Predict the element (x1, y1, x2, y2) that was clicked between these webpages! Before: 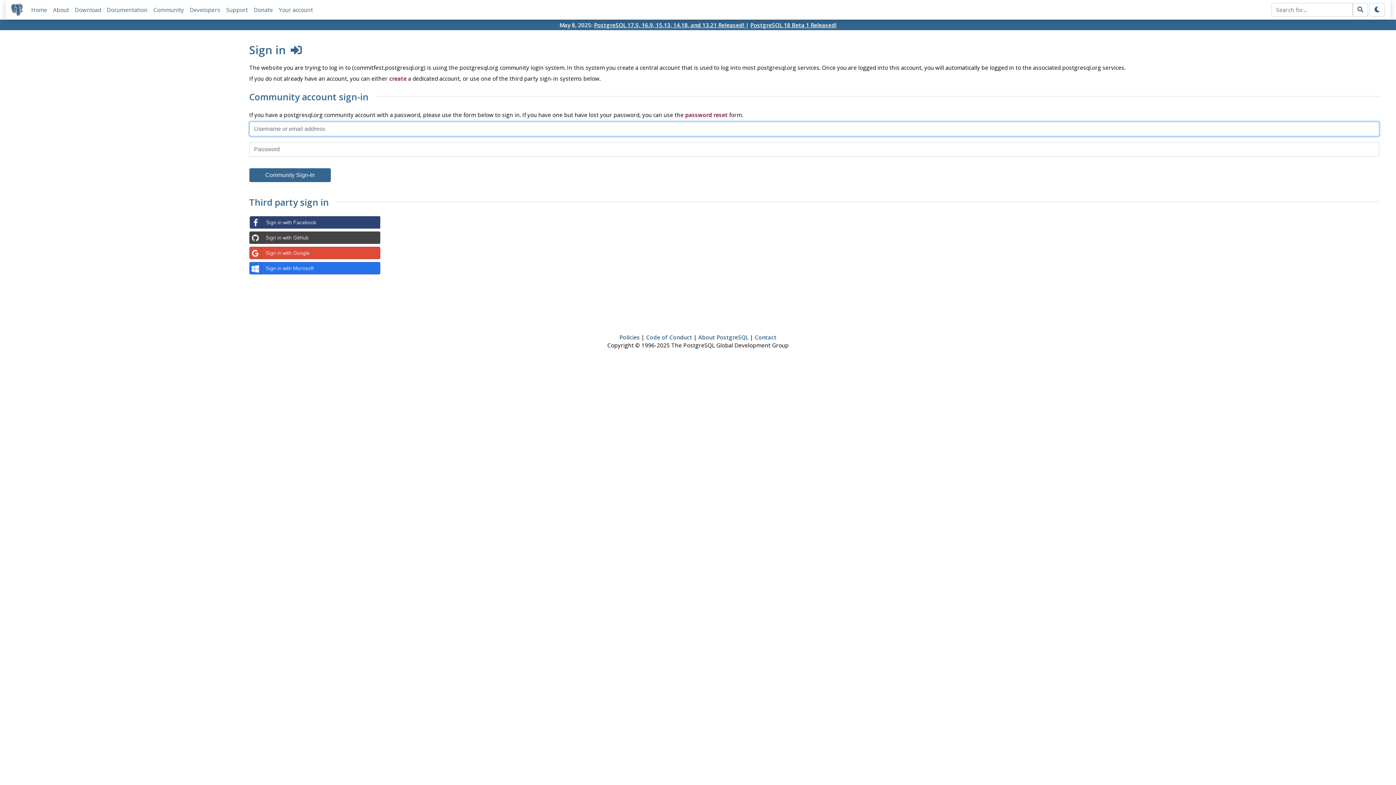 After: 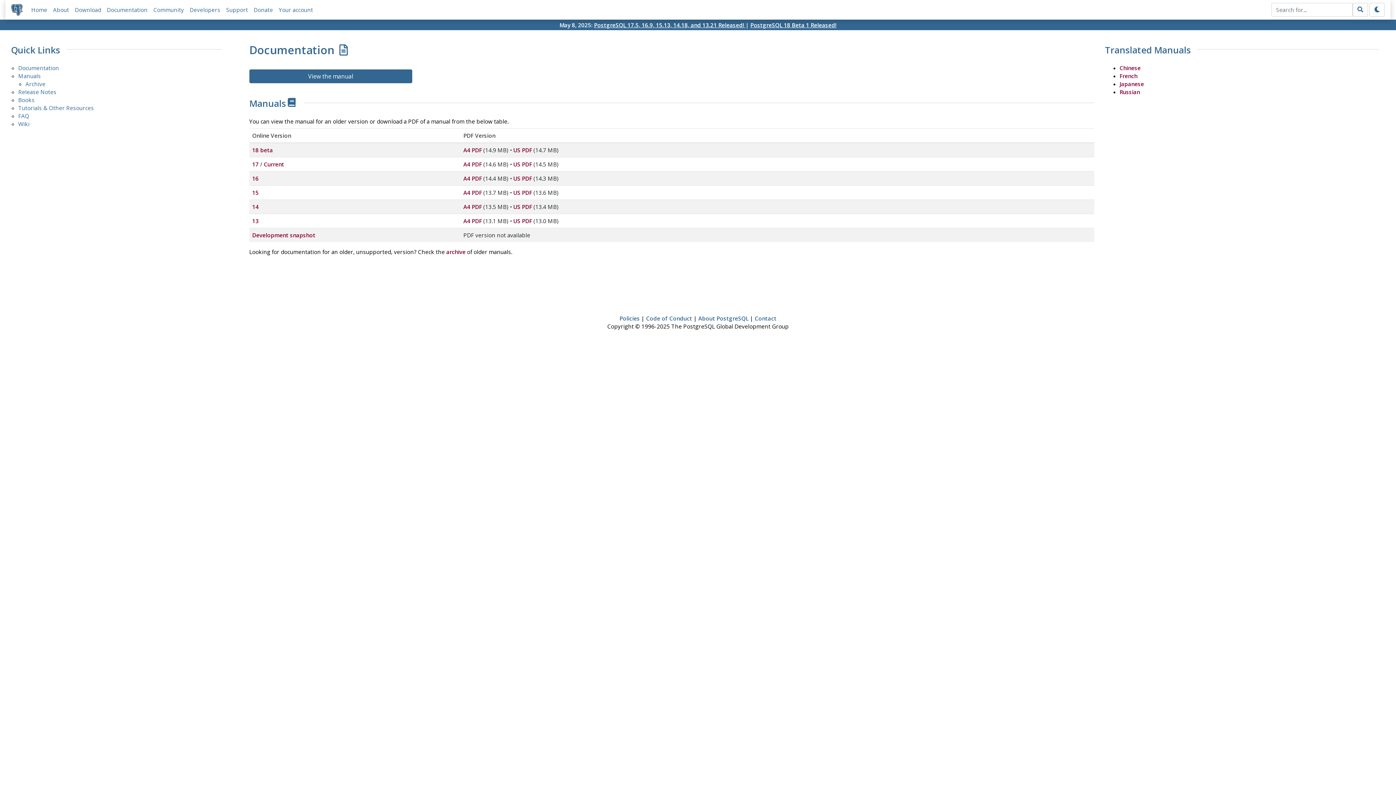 Action: bbox: (106, 6, 147, 13) label: Documentation